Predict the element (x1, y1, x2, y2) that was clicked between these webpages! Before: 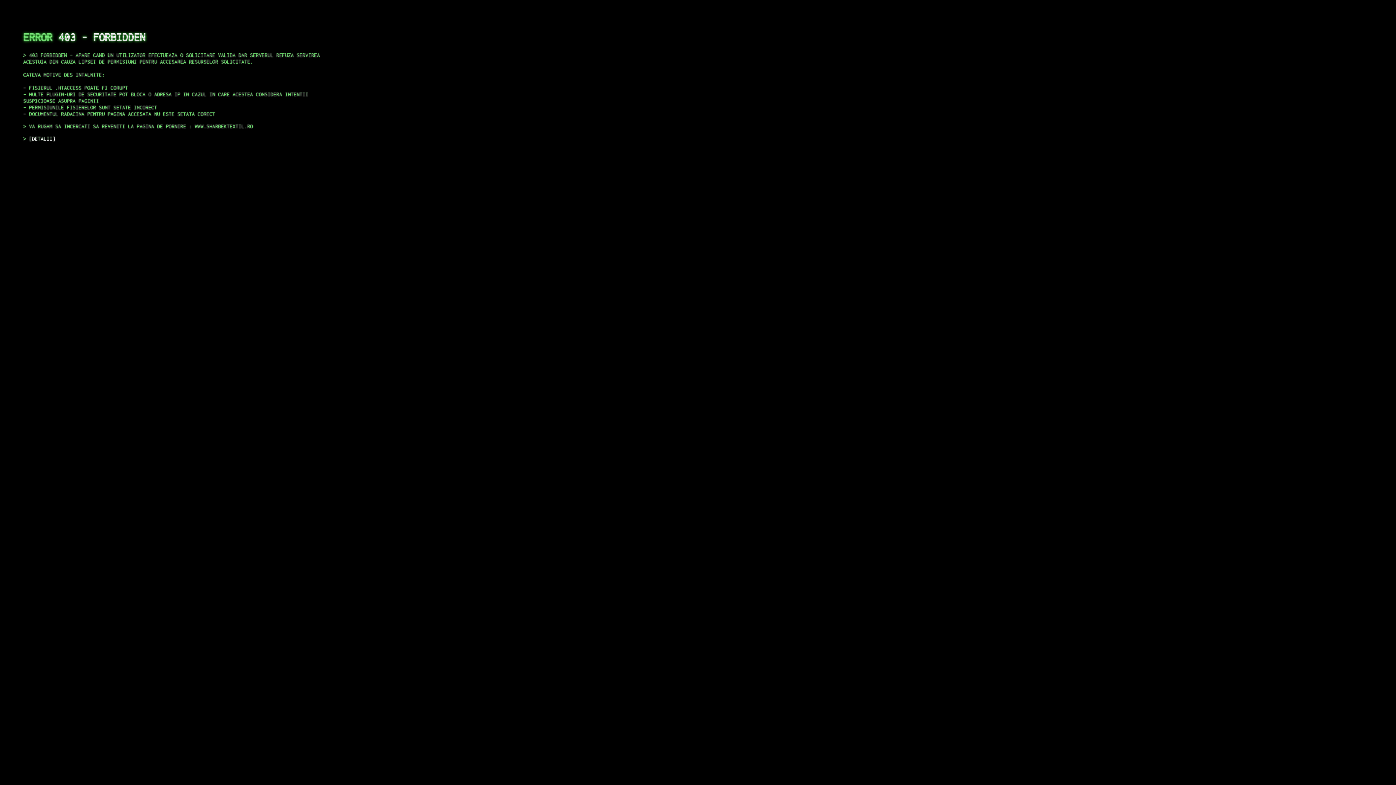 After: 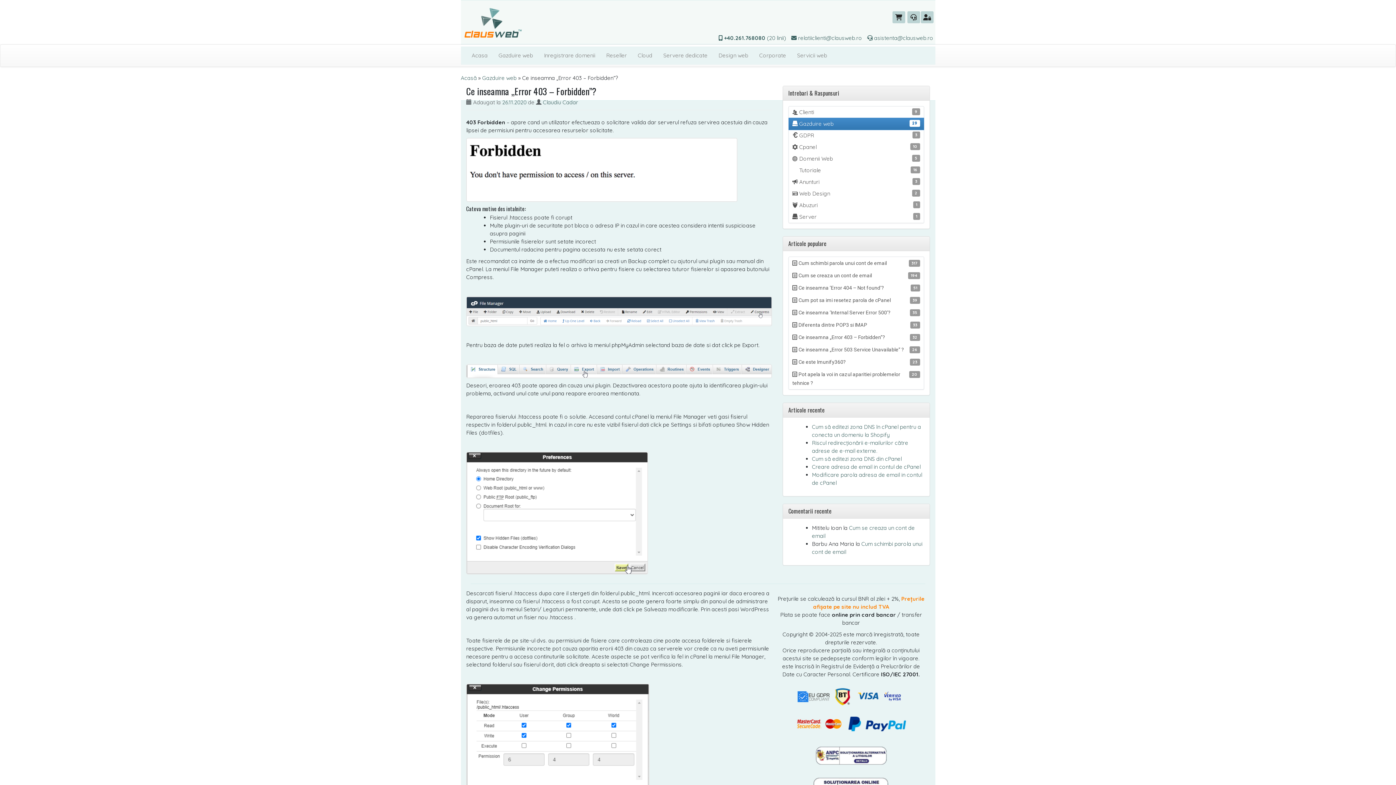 Action: bbox: (29, 135, 55, 141) label: DETALII